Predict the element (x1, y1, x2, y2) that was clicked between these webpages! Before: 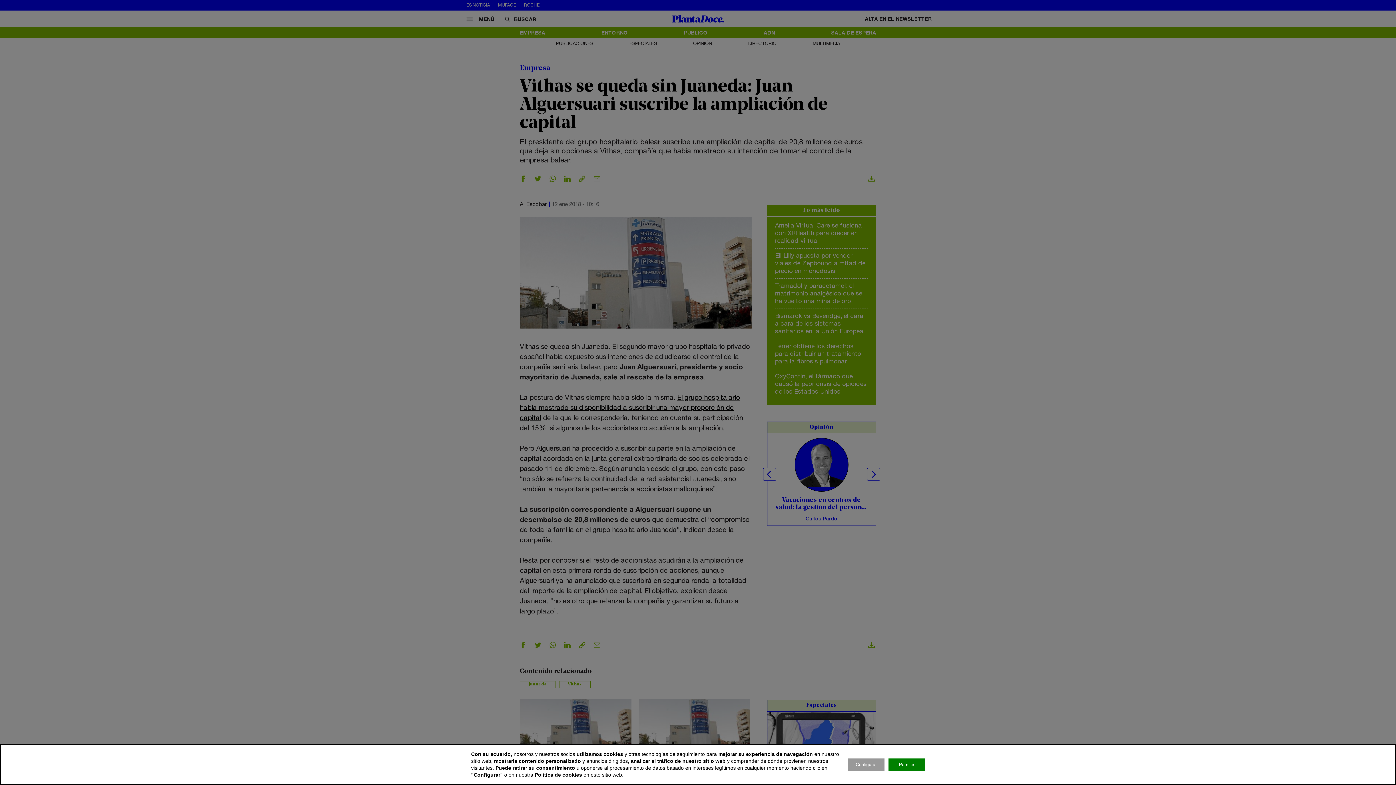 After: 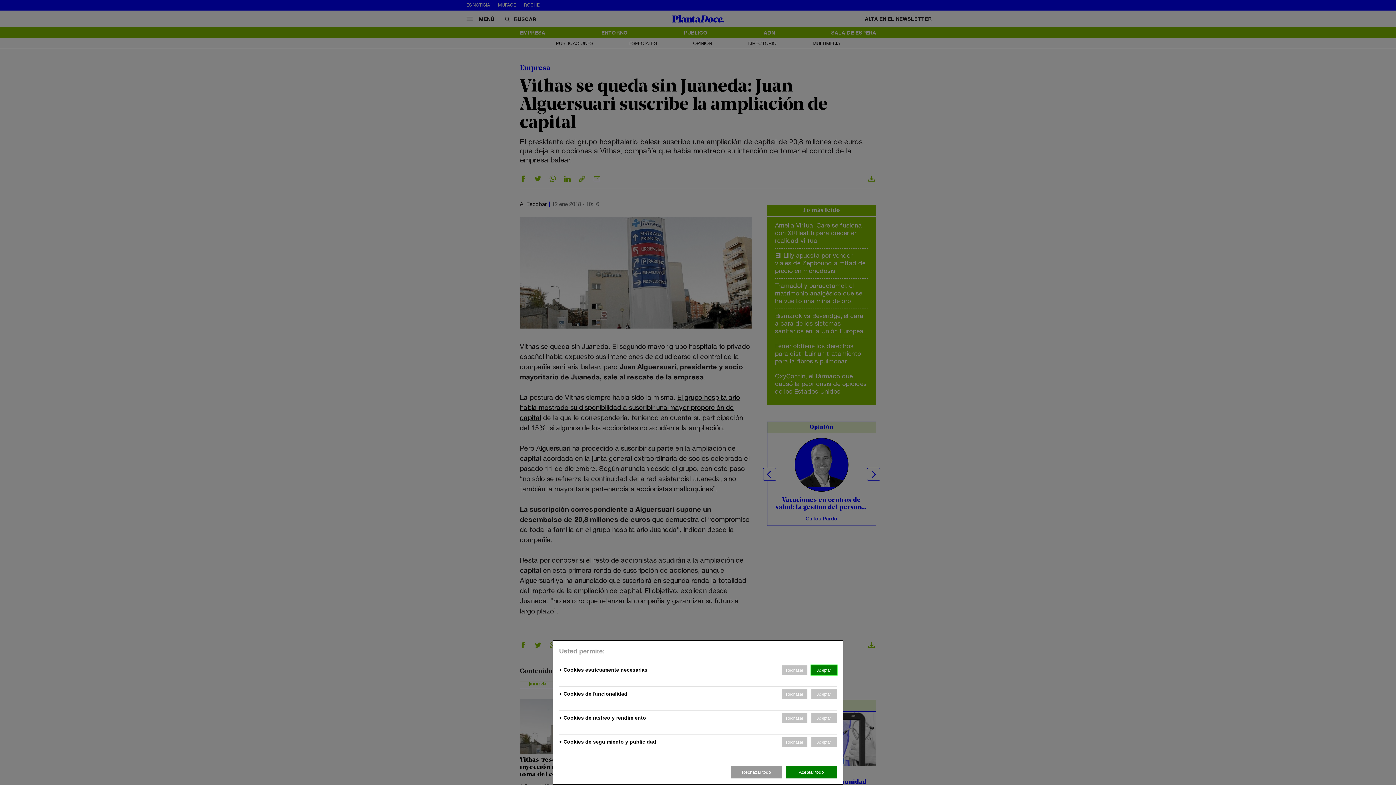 Action: bbox: (848, 758, 884, 771) label: Configurar